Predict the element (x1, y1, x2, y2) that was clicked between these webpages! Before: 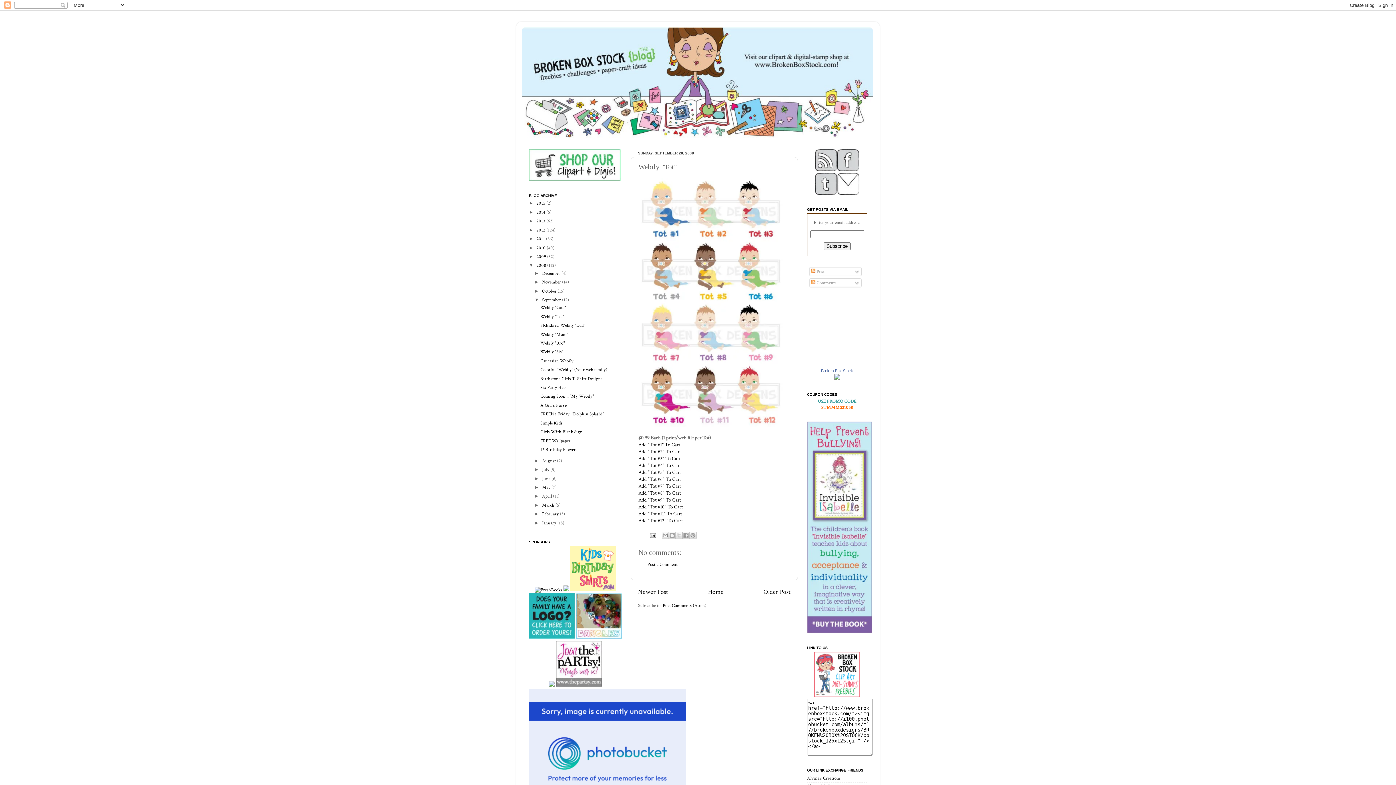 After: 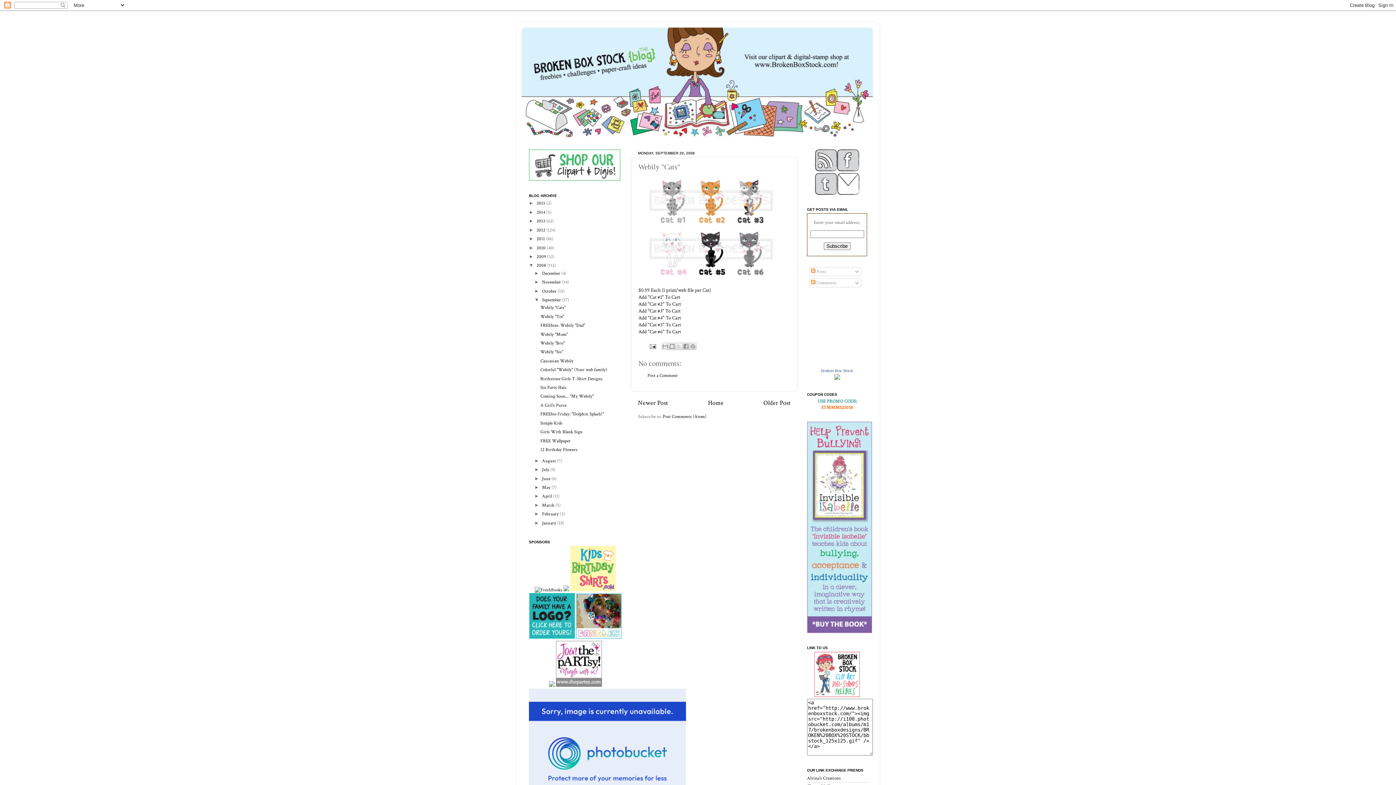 Action: label: Newer Post bbox: (638, 587, 668, 596)